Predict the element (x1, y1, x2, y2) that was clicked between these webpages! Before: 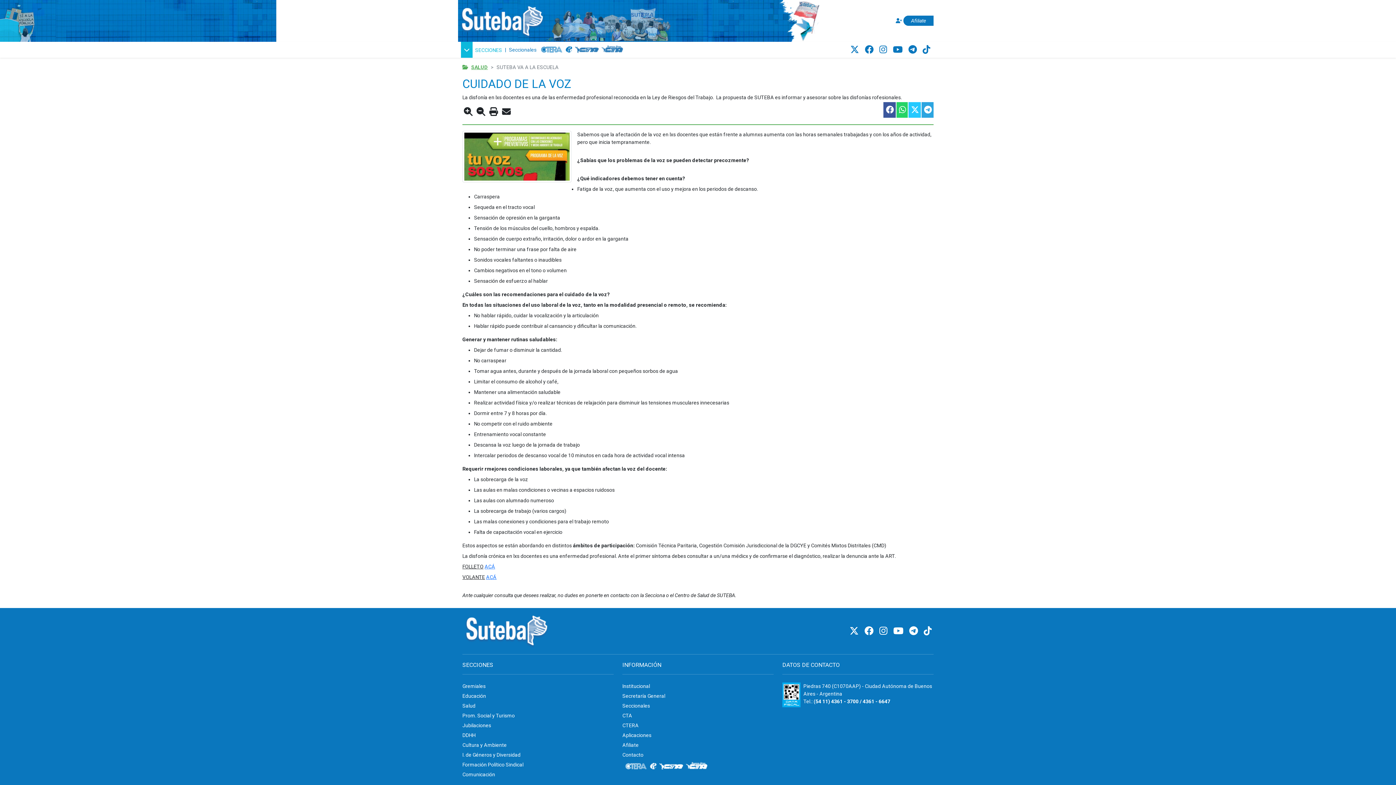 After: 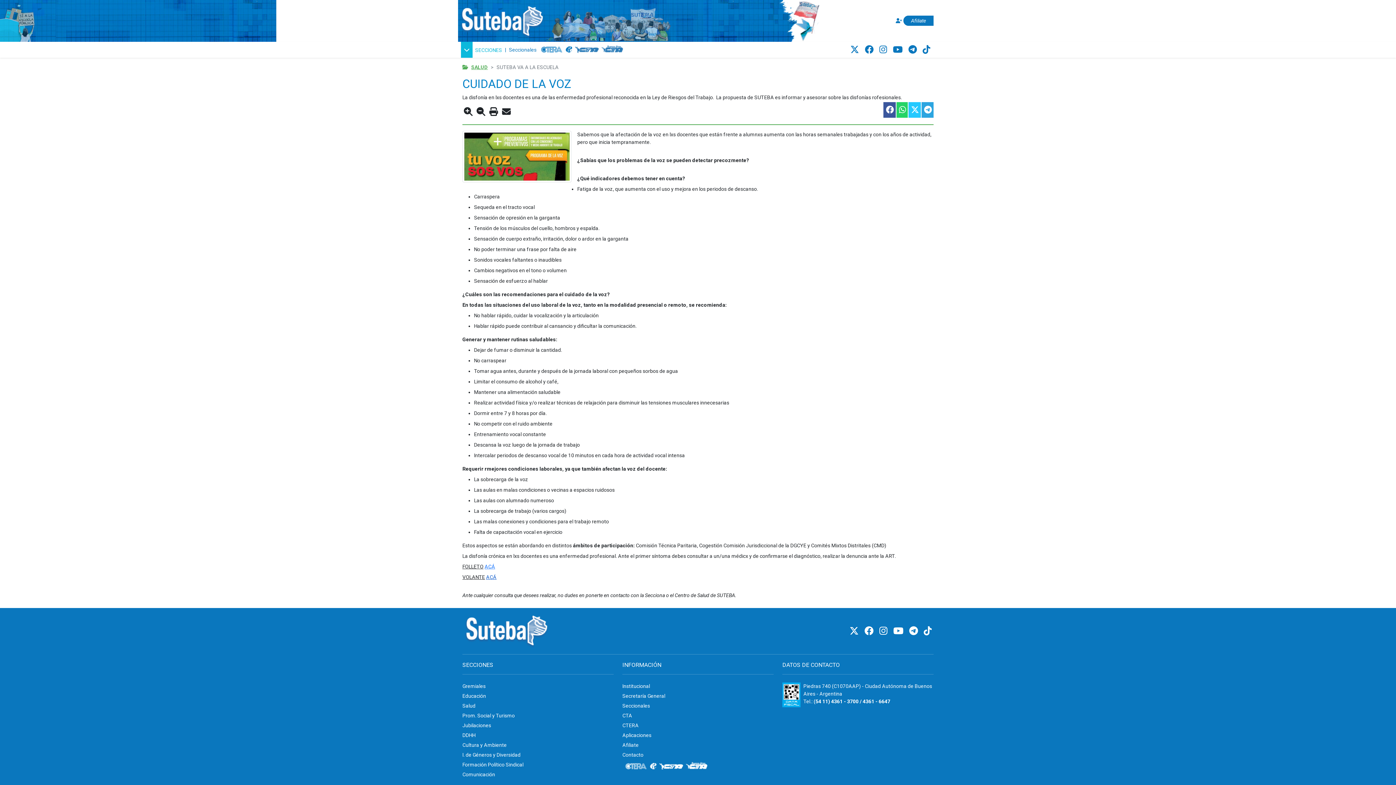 Action: bbox: (486, 574, 496, 580) label: ACÁ